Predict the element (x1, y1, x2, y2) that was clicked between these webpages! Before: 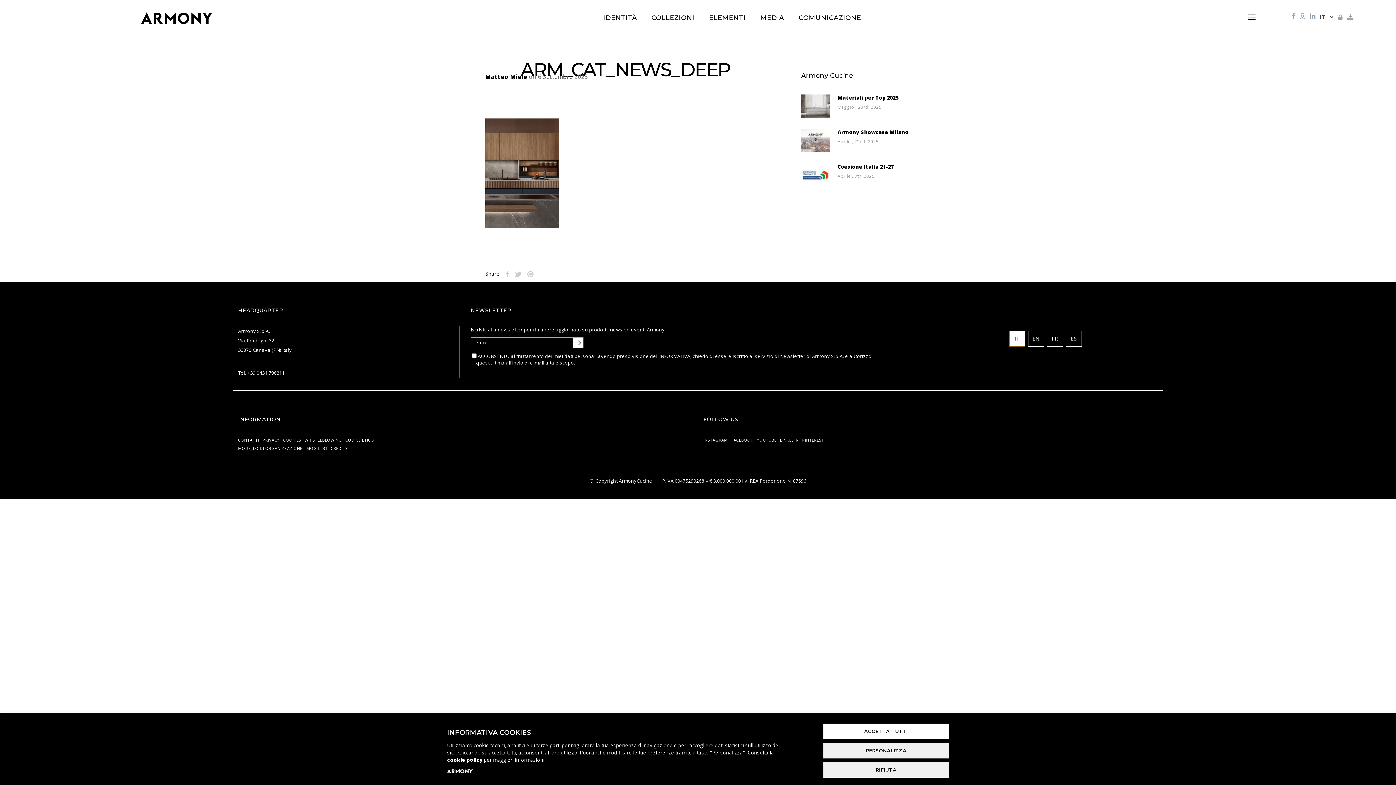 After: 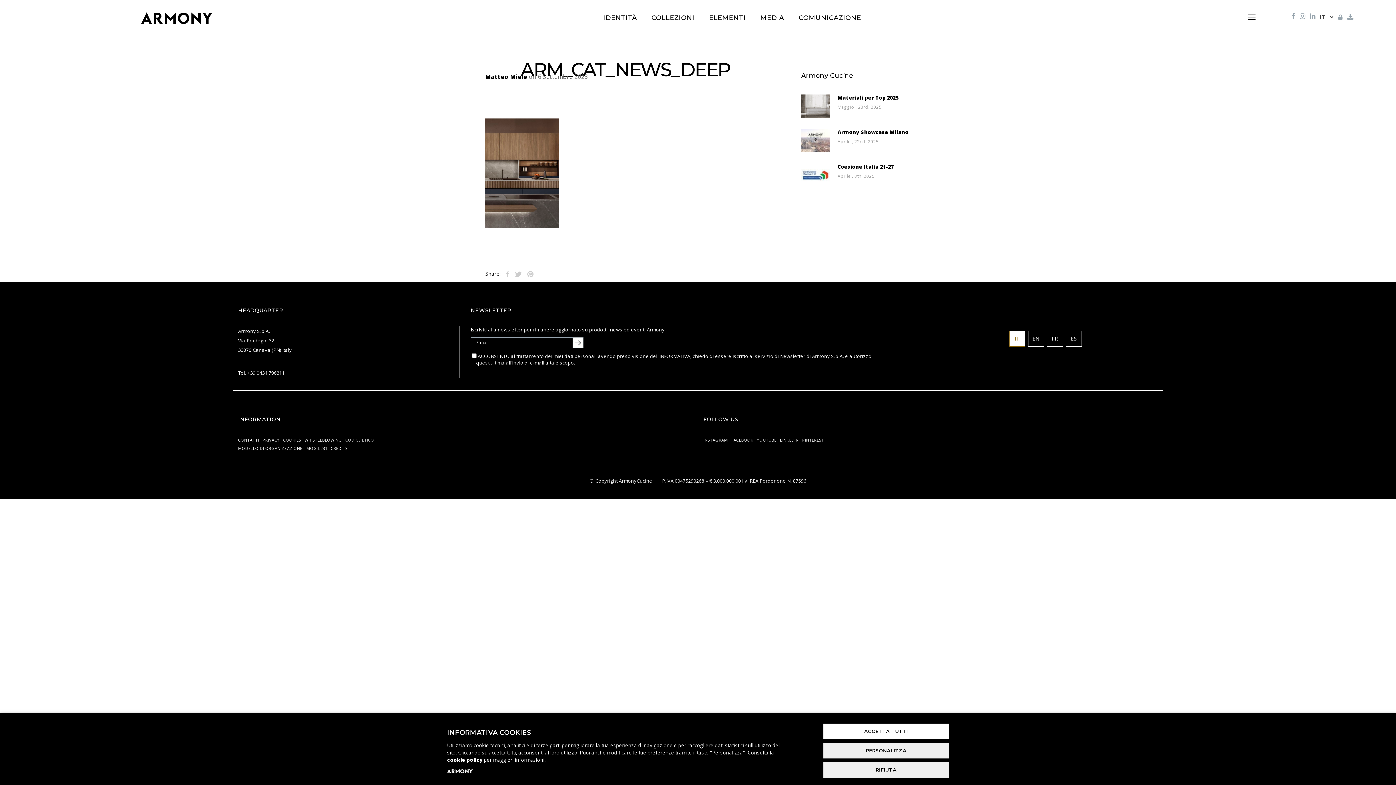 Action: label: CODICE ETICO bbox: (345, 437, 374, 443)